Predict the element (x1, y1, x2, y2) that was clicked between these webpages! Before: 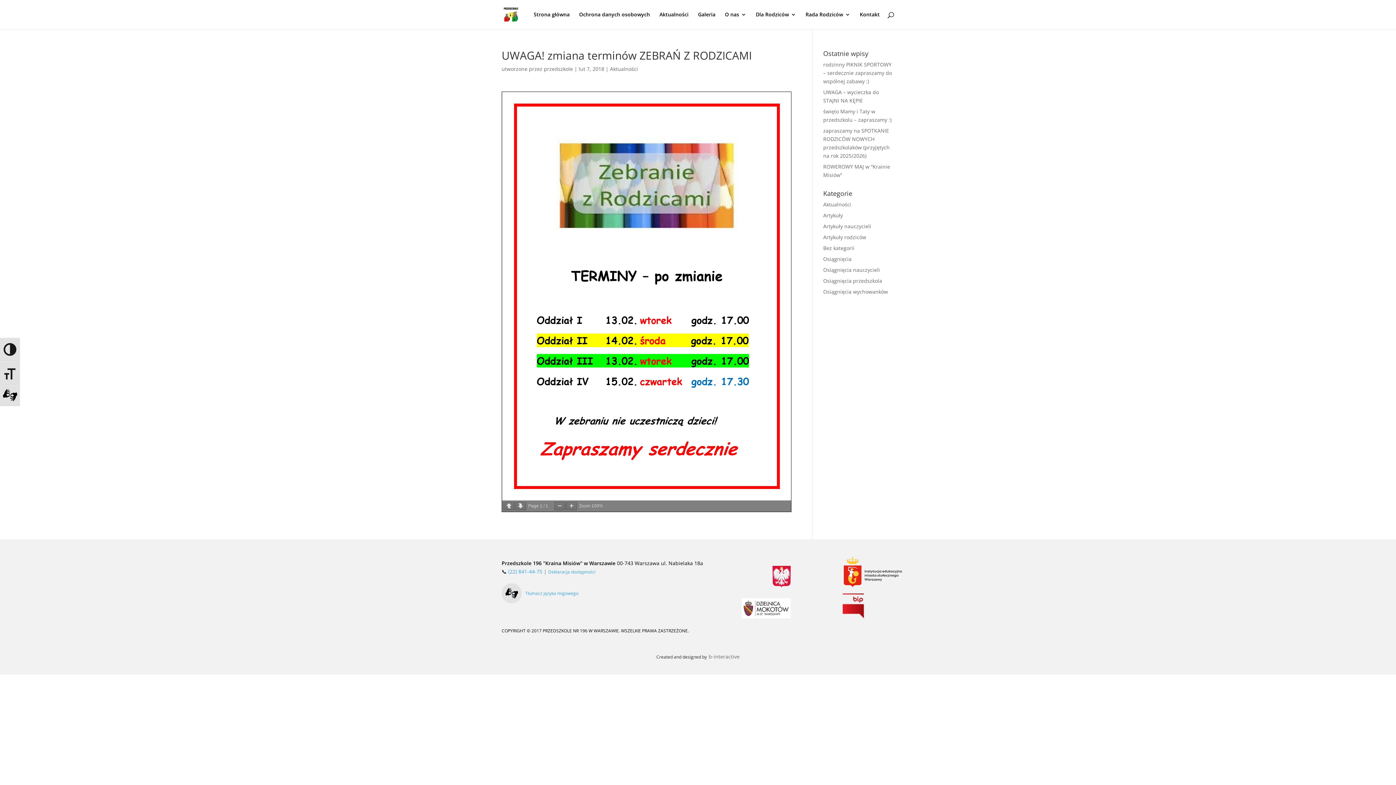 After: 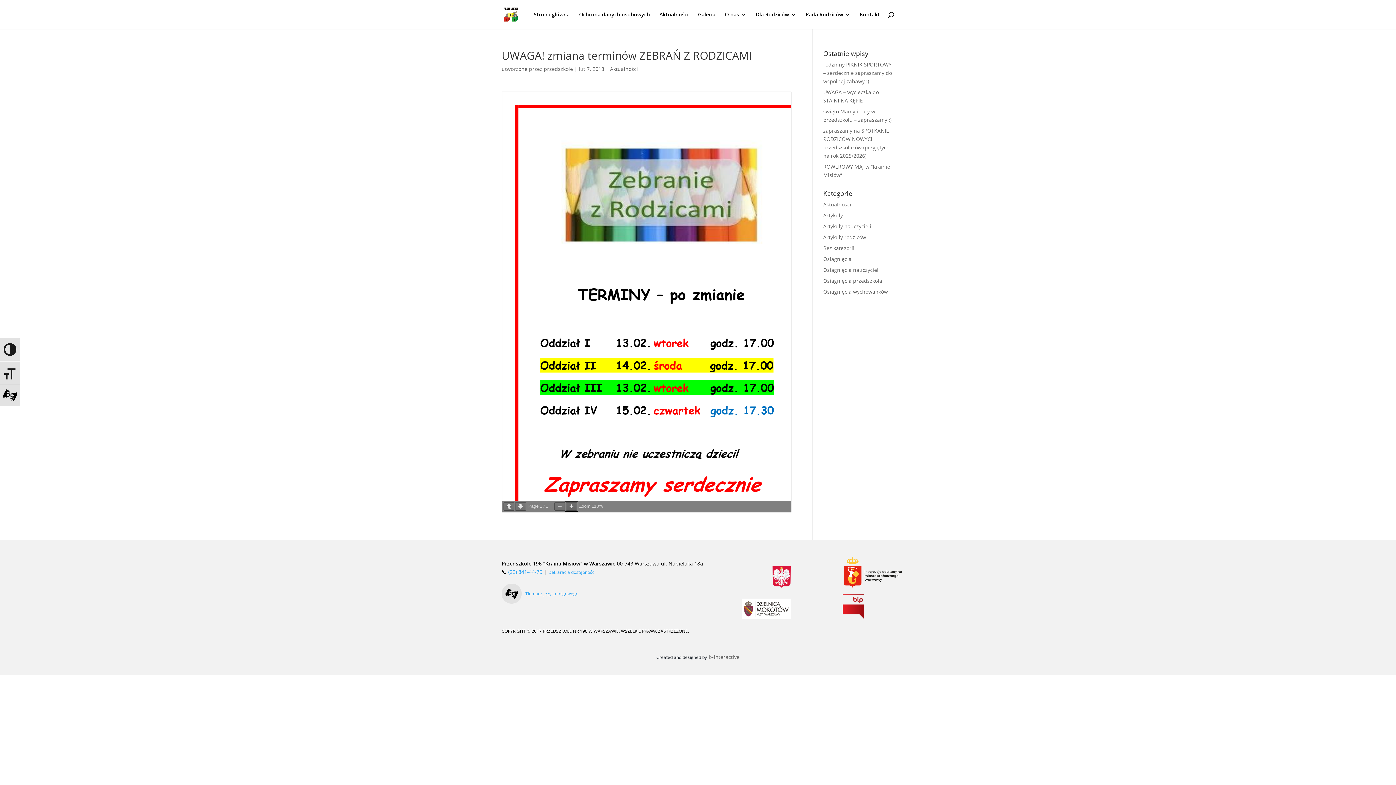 Action: bbox: (566, 502, 577, 510)